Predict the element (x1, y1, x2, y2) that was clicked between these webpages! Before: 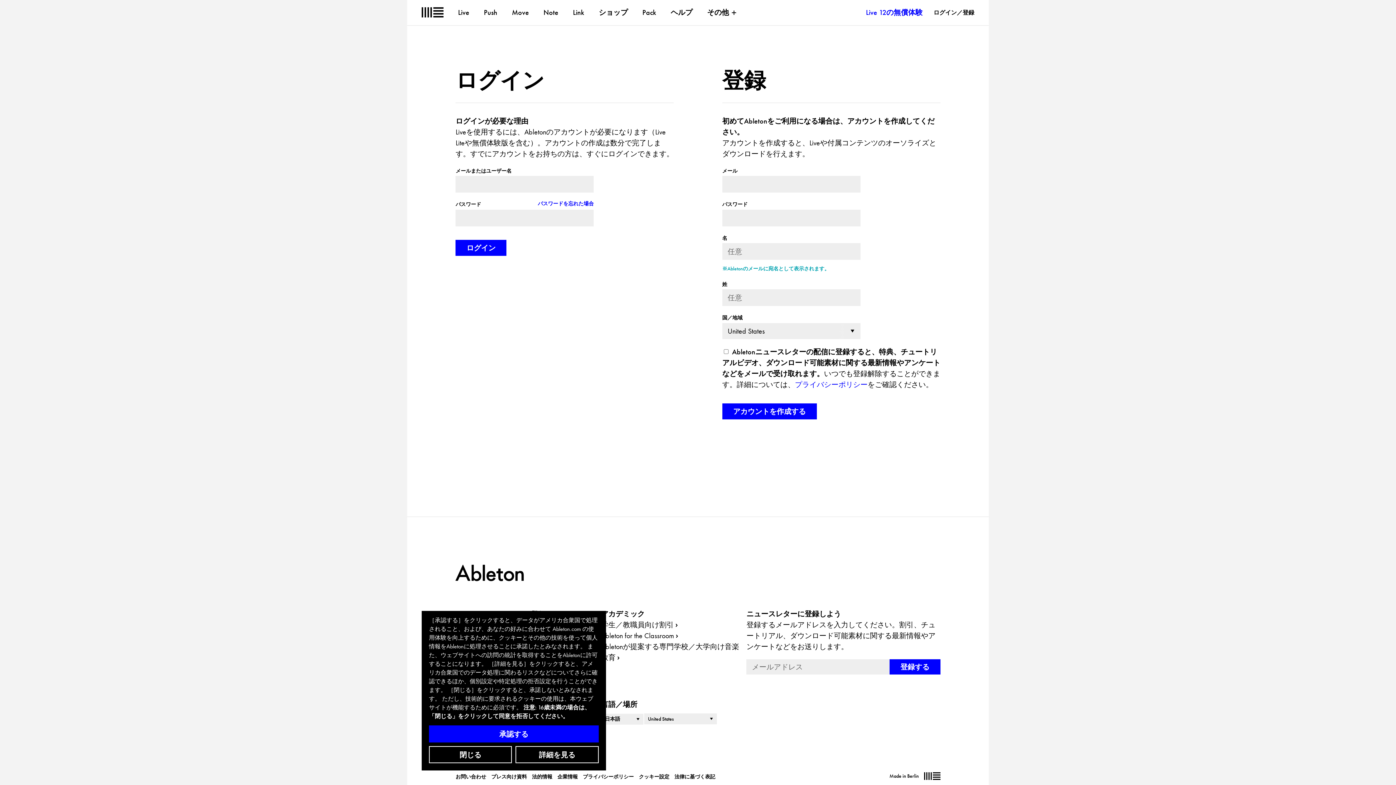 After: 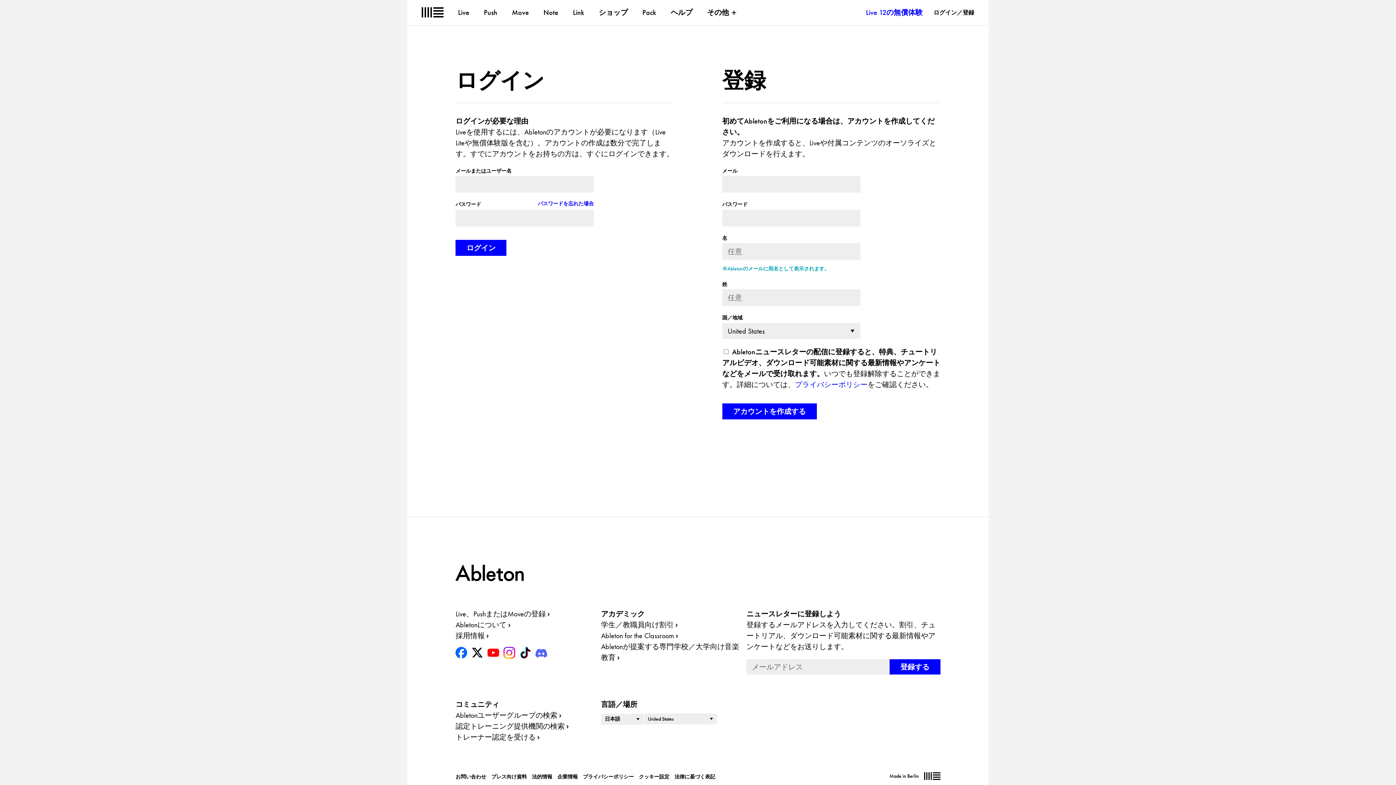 Action: label: 承認する bbox: (429, 725, 598, 742)